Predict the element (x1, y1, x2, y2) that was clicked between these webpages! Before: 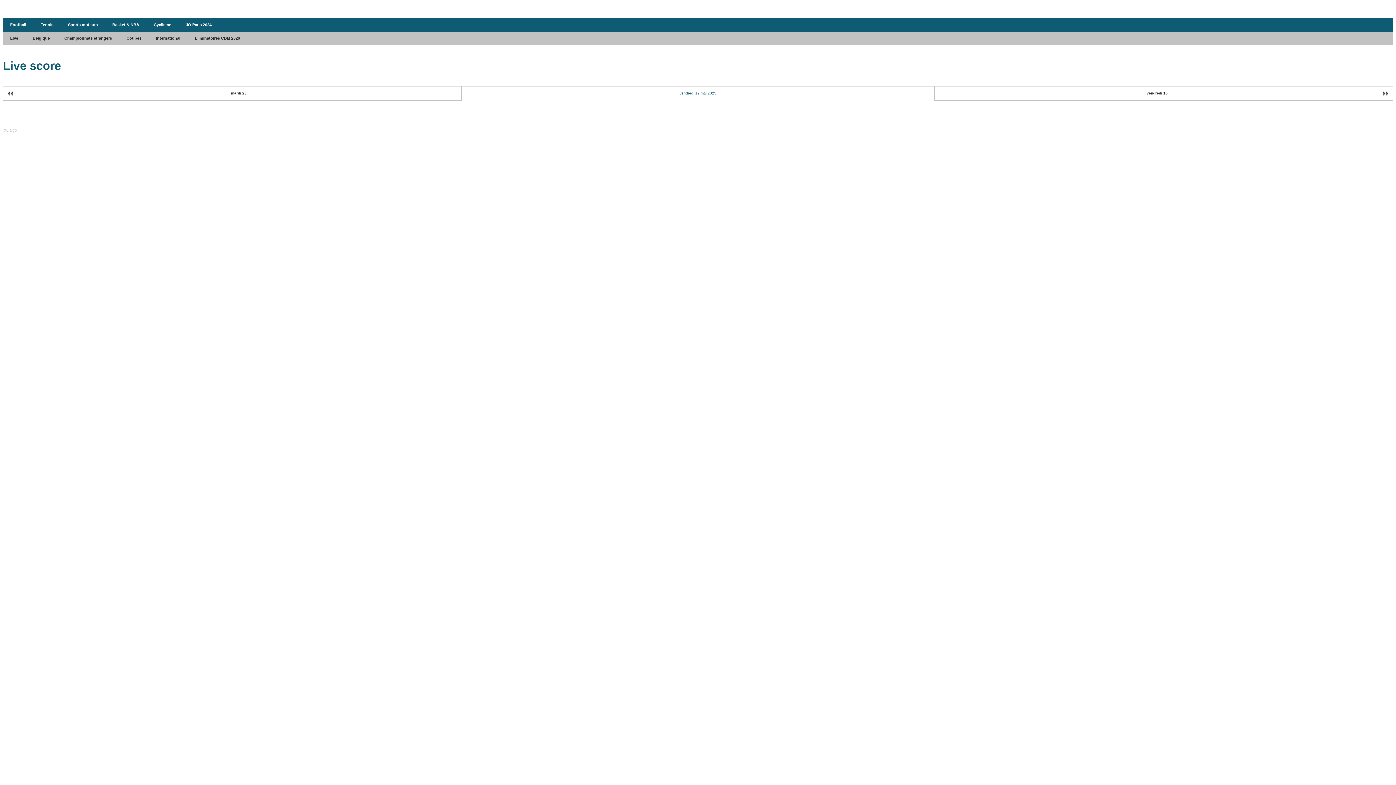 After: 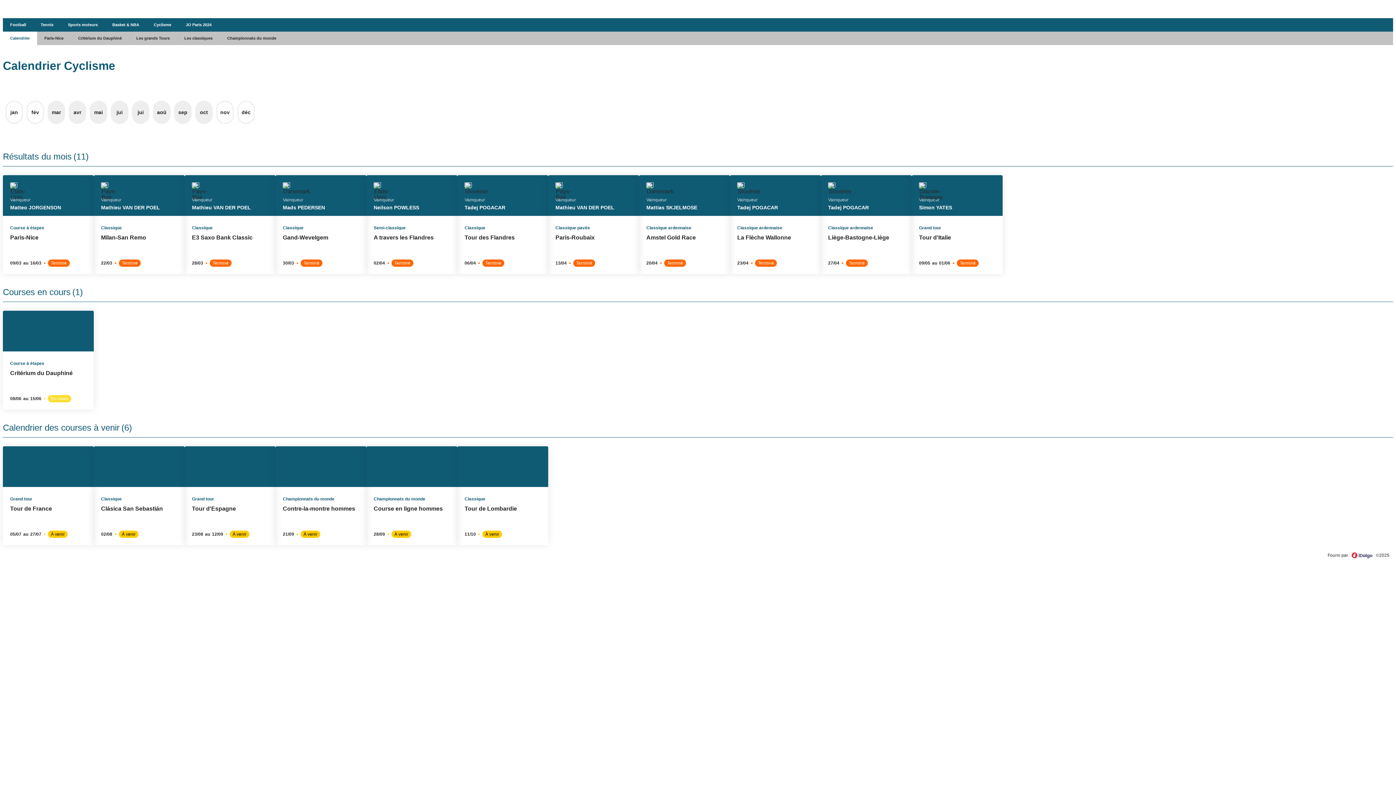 Action: bbox: (146, 18, 178, 31) label: Cyclisme